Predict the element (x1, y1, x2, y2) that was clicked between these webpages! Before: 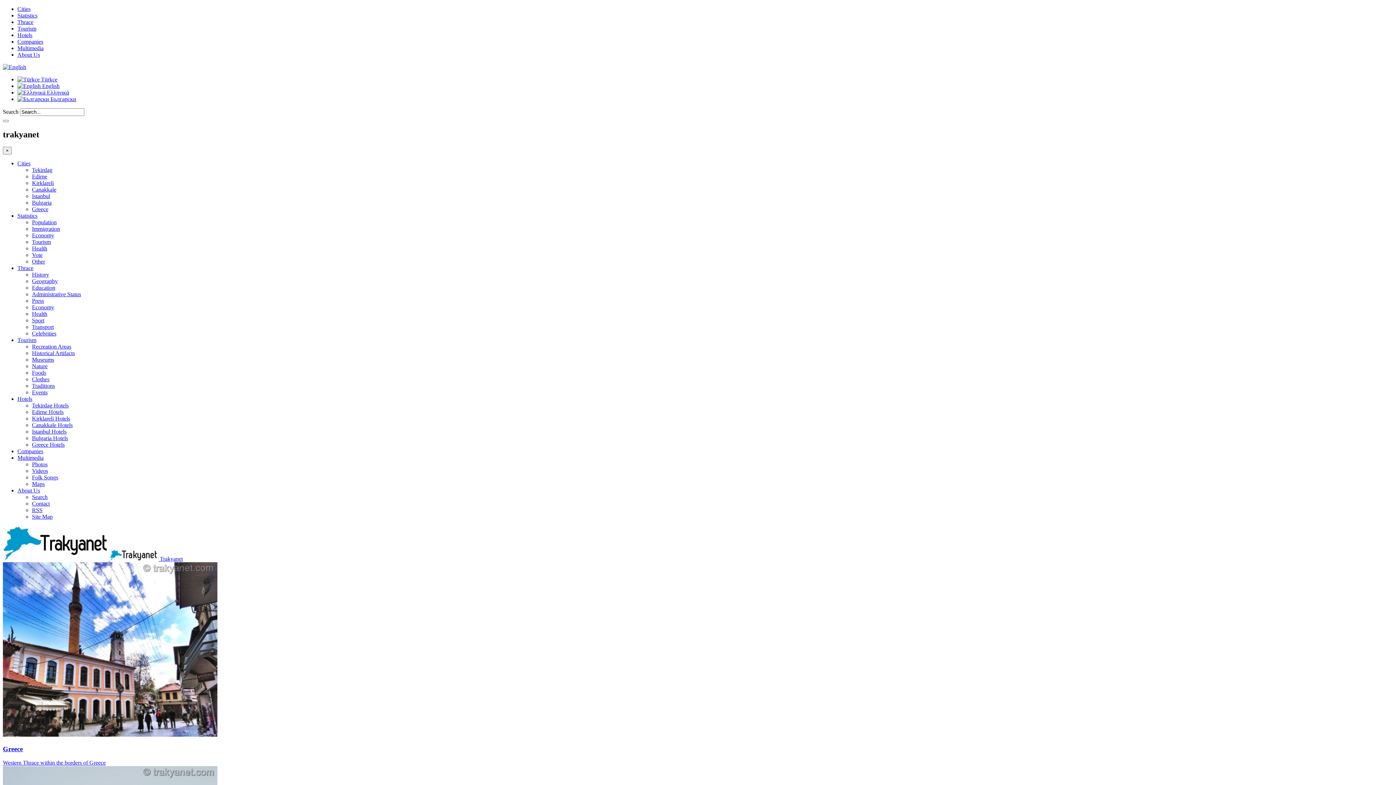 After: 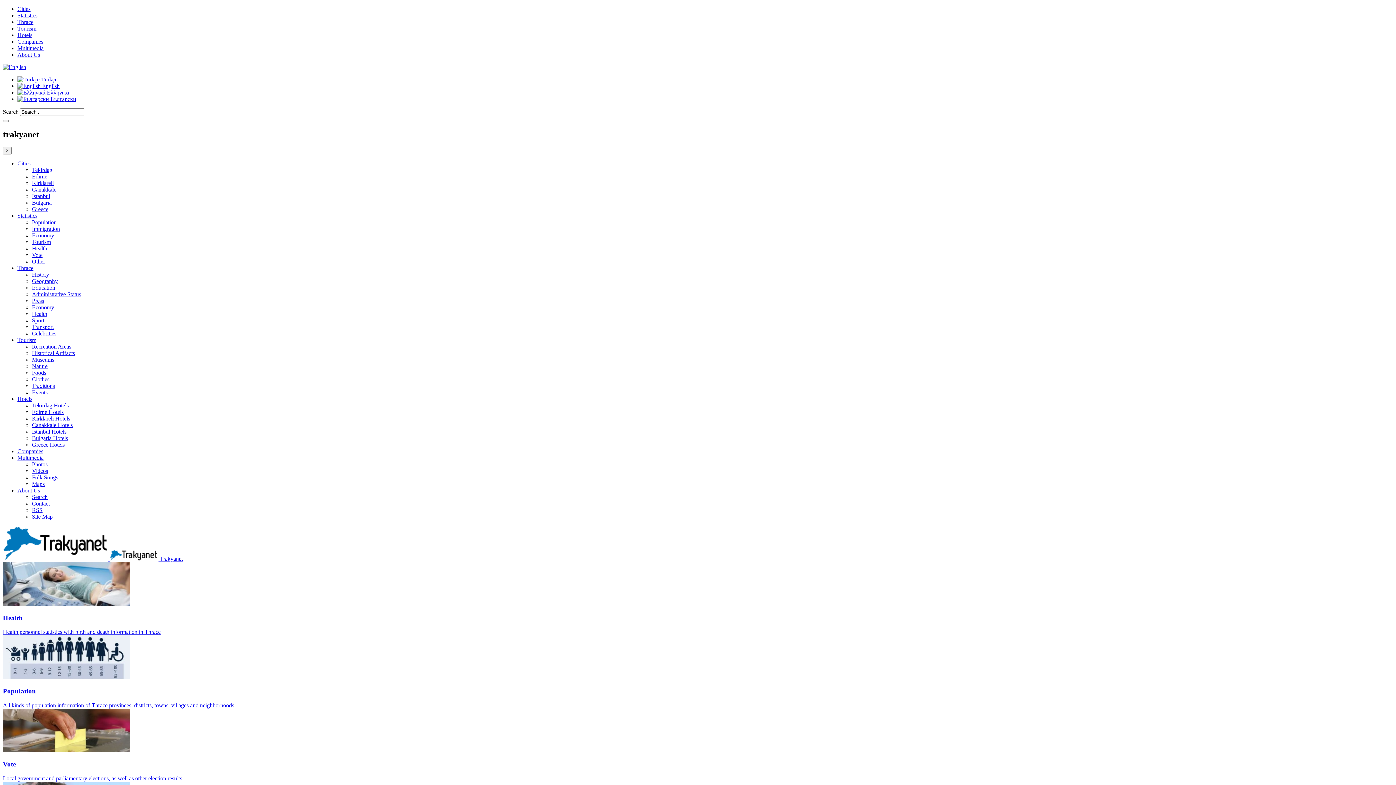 Action: label: Greece bbox: (32, 206, 48, 212)